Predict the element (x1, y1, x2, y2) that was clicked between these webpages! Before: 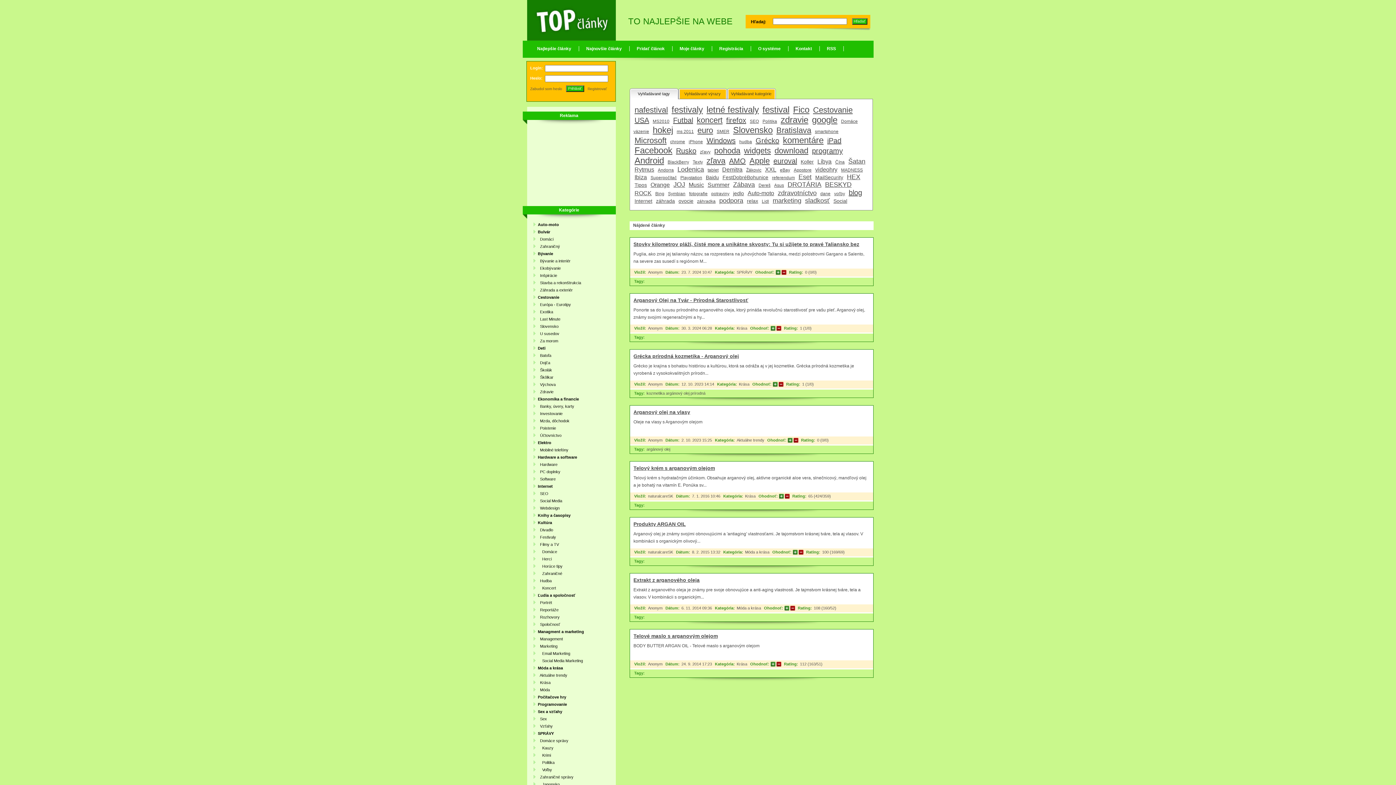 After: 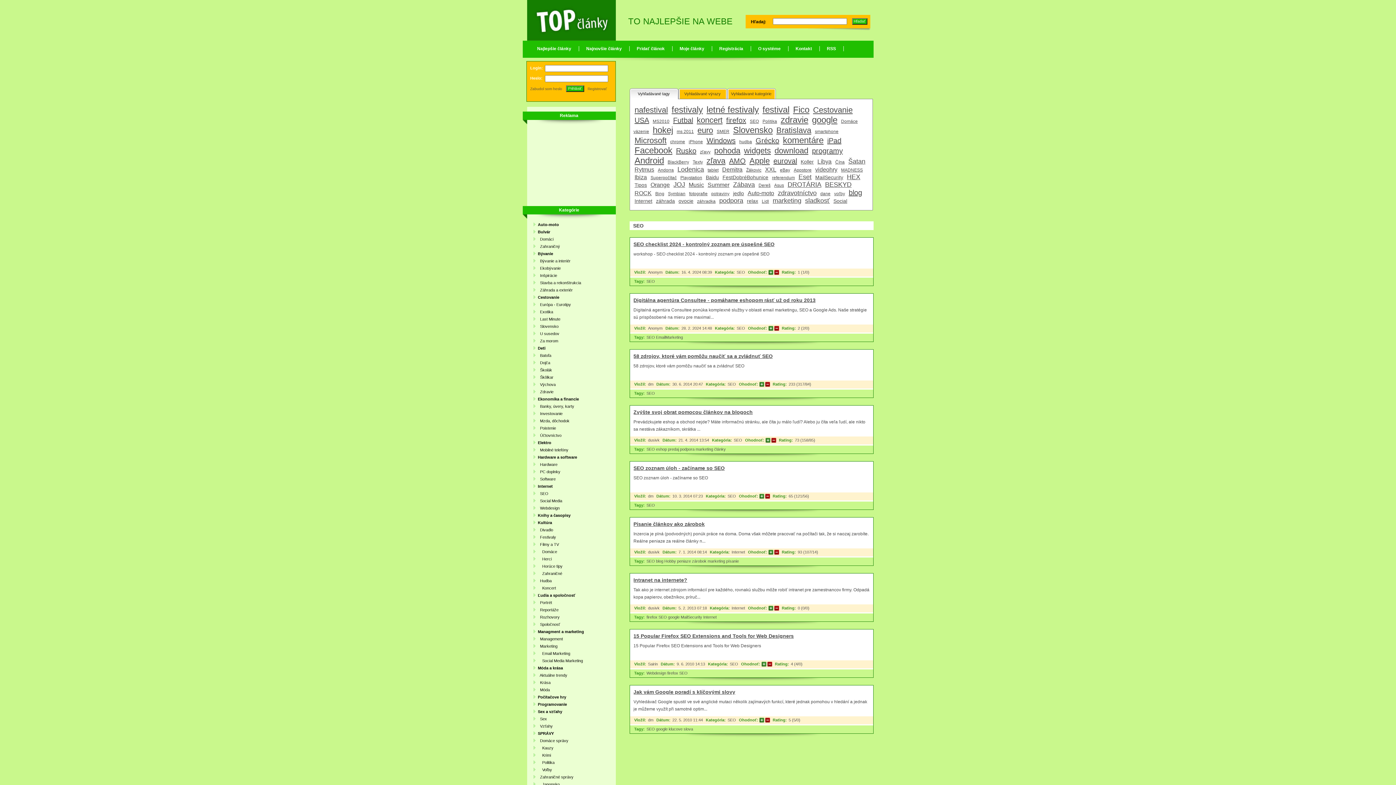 Action: label: SEO bbox: (748, 118, 760, 124)